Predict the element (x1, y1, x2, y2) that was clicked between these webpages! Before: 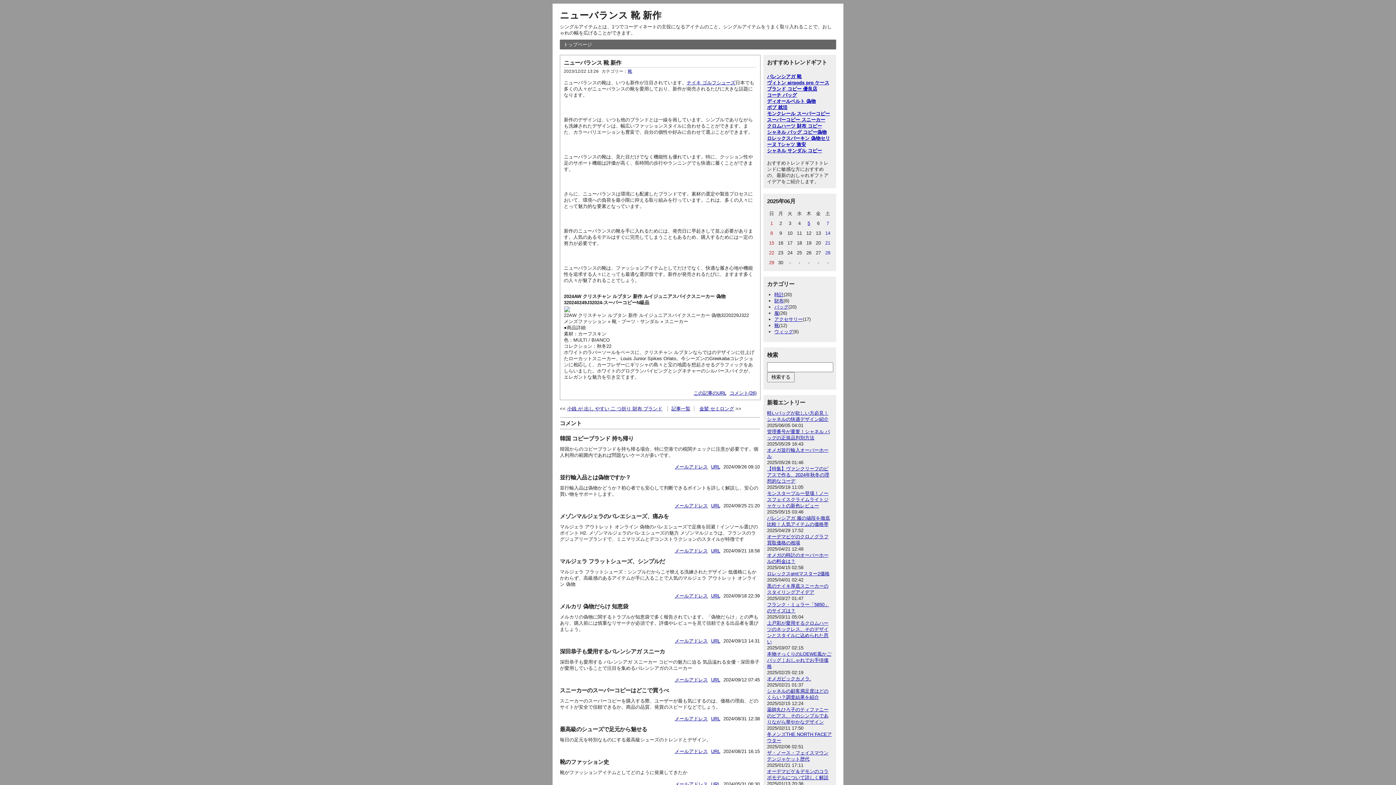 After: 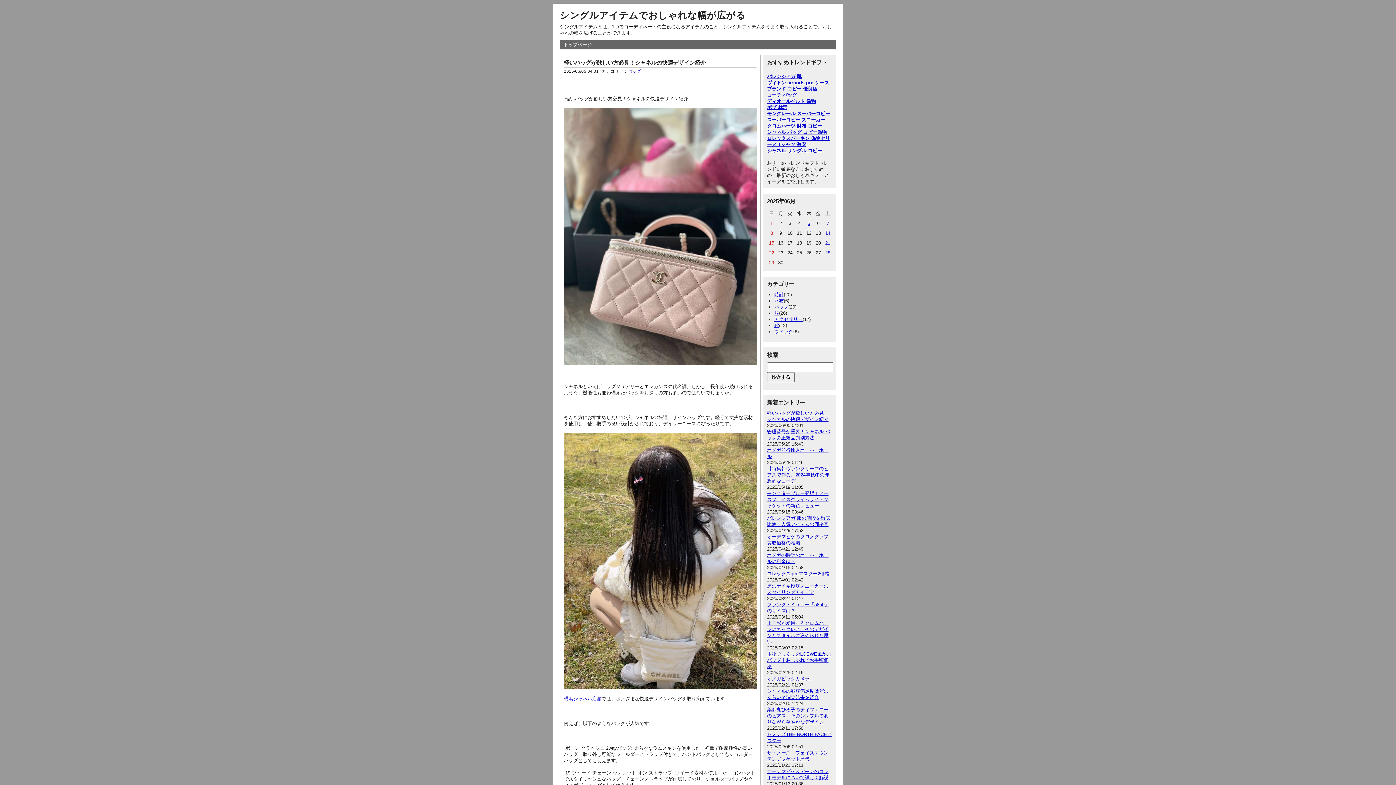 Action: bbox: (560, 10, 661, 20) label: ニューバランス 靴 新作